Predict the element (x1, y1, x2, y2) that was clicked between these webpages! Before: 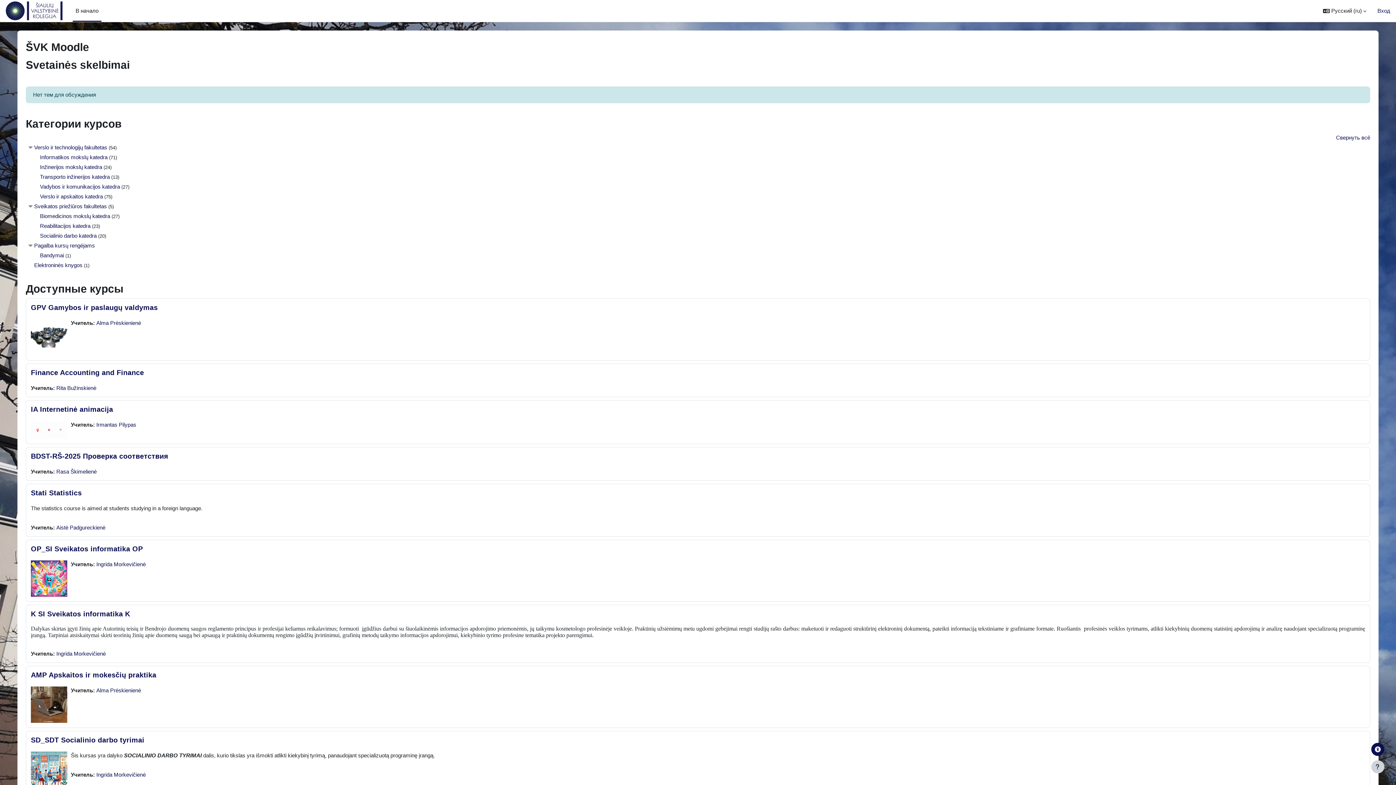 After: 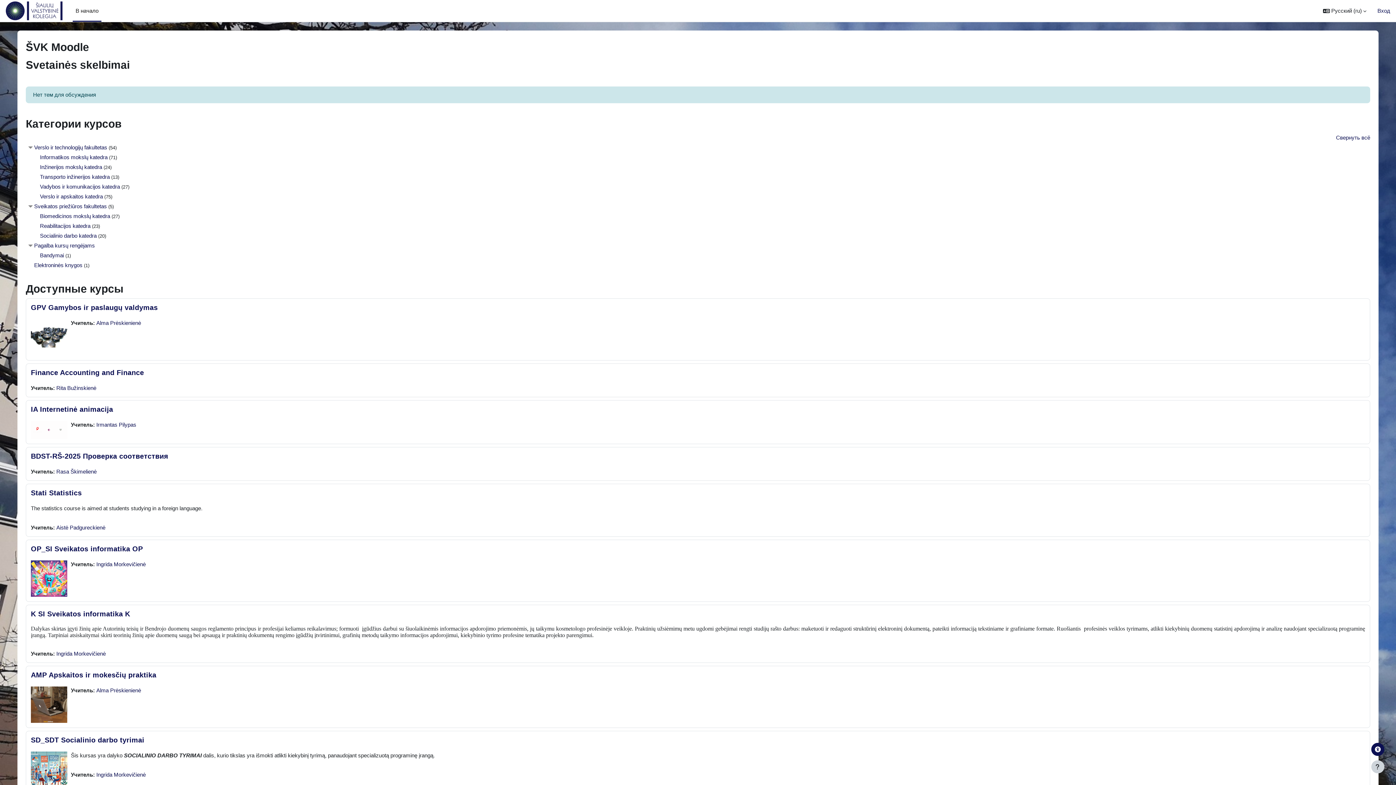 Action: bbox: (5, 1, 64, 20)